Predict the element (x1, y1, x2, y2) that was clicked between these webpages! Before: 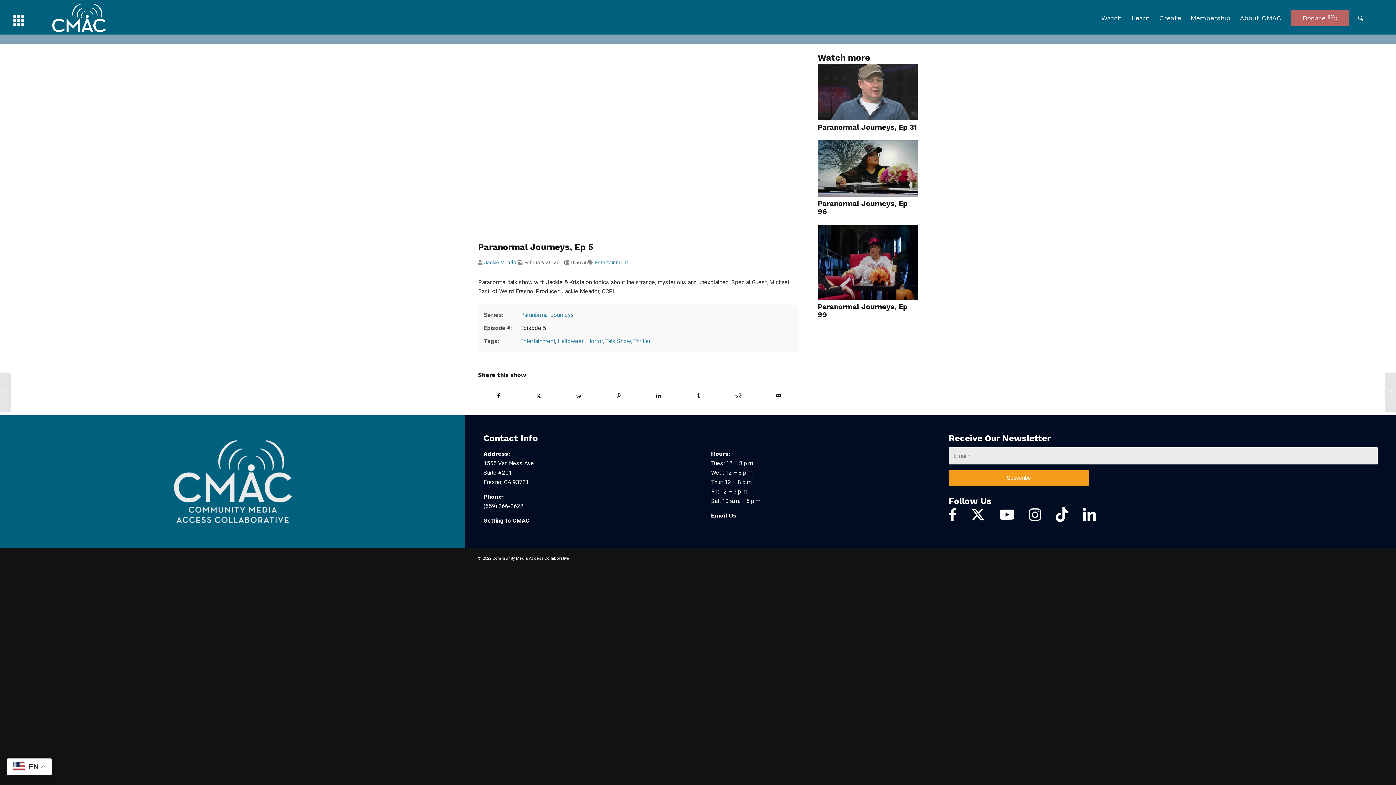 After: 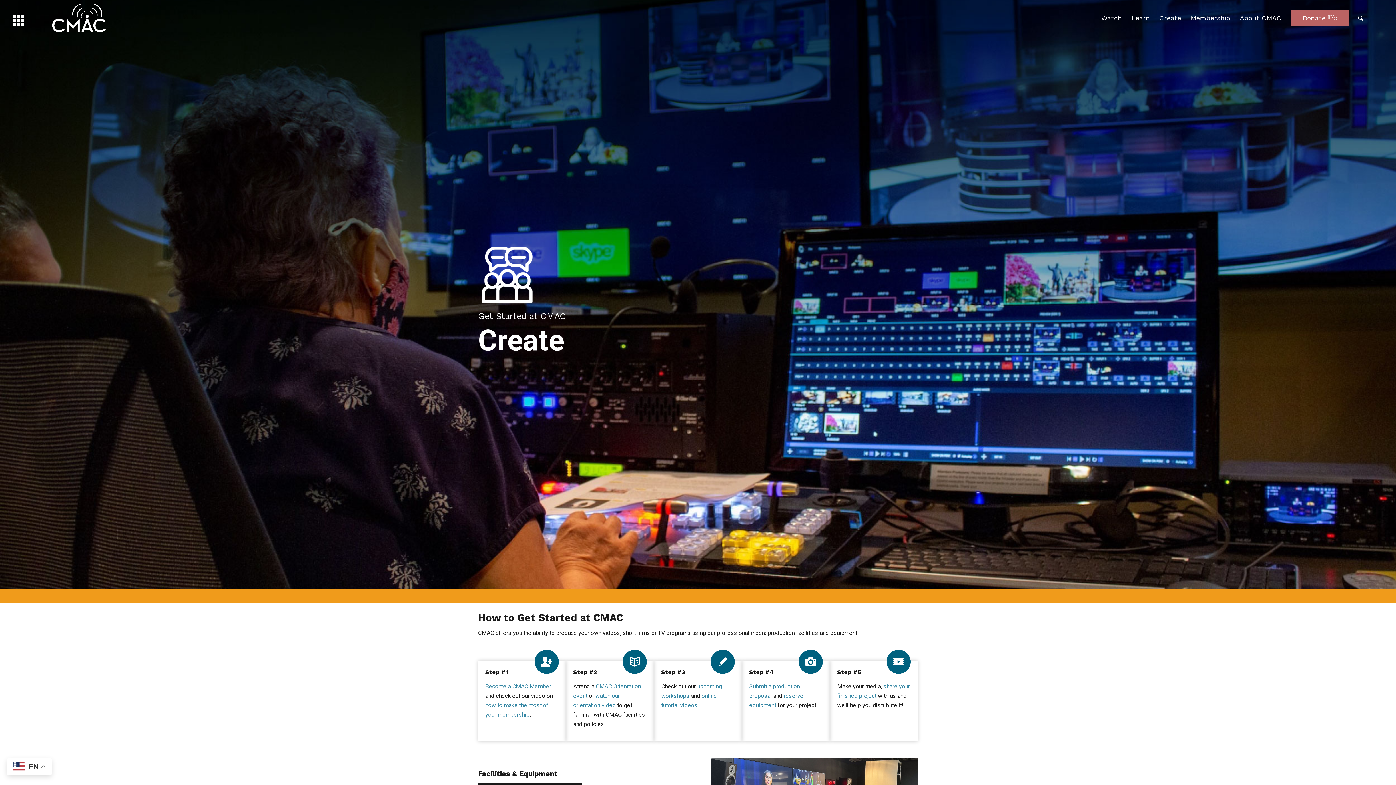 Action: label: Create bbox: (1154, 2, 1186, 34)